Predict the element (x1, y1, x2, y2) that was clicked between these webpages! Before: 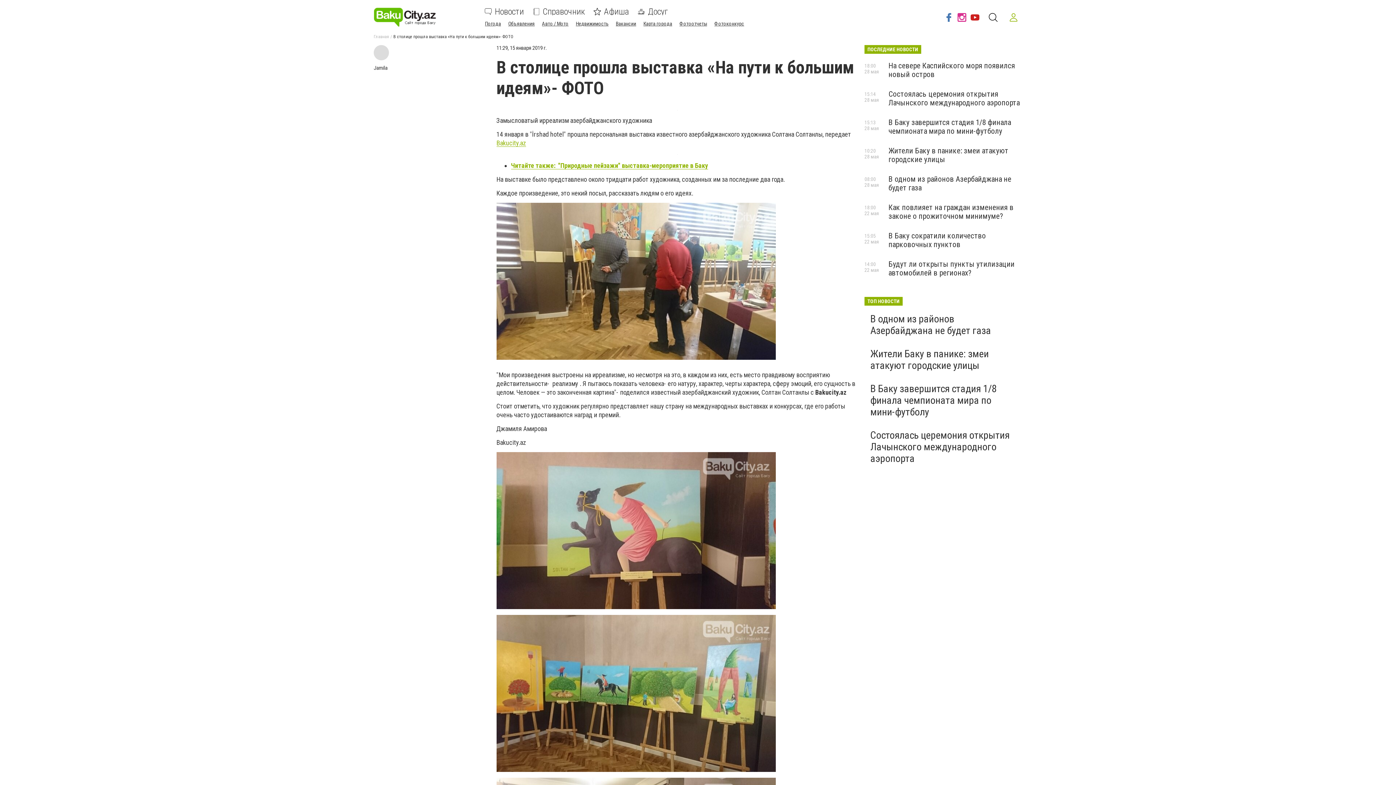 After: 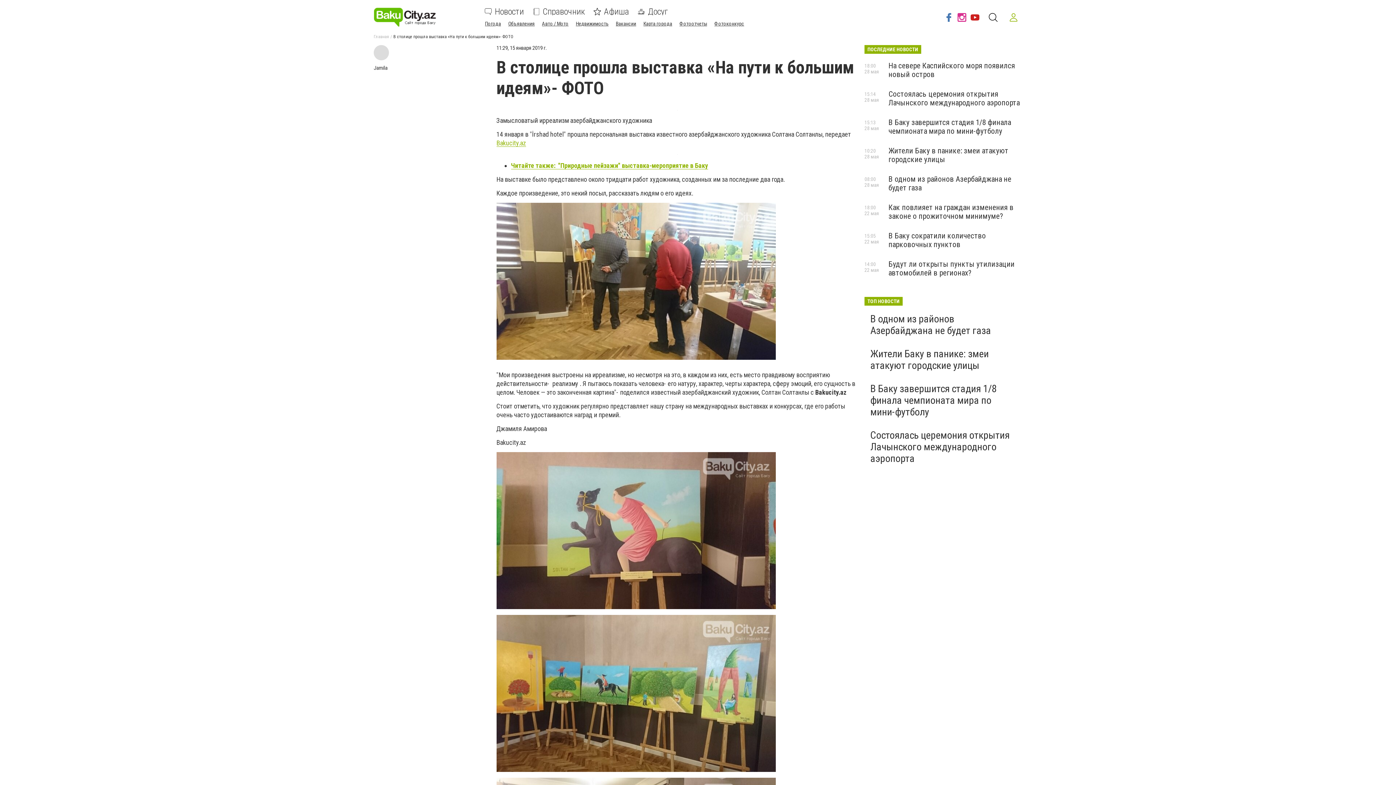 Action: bbox: (511, 161, 708, 169) label: Читайте также:  "Природные пейзажи" выставка-мероприятие в Баку